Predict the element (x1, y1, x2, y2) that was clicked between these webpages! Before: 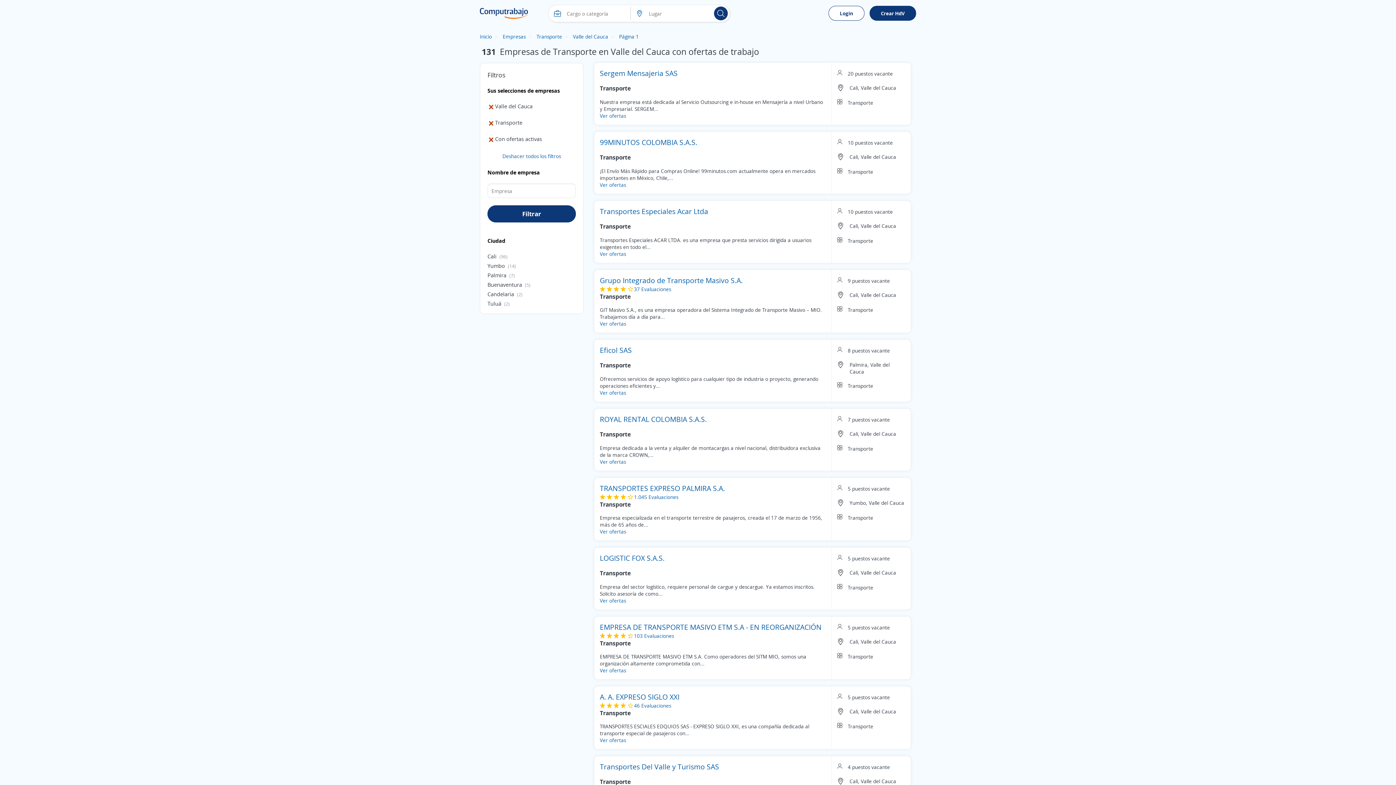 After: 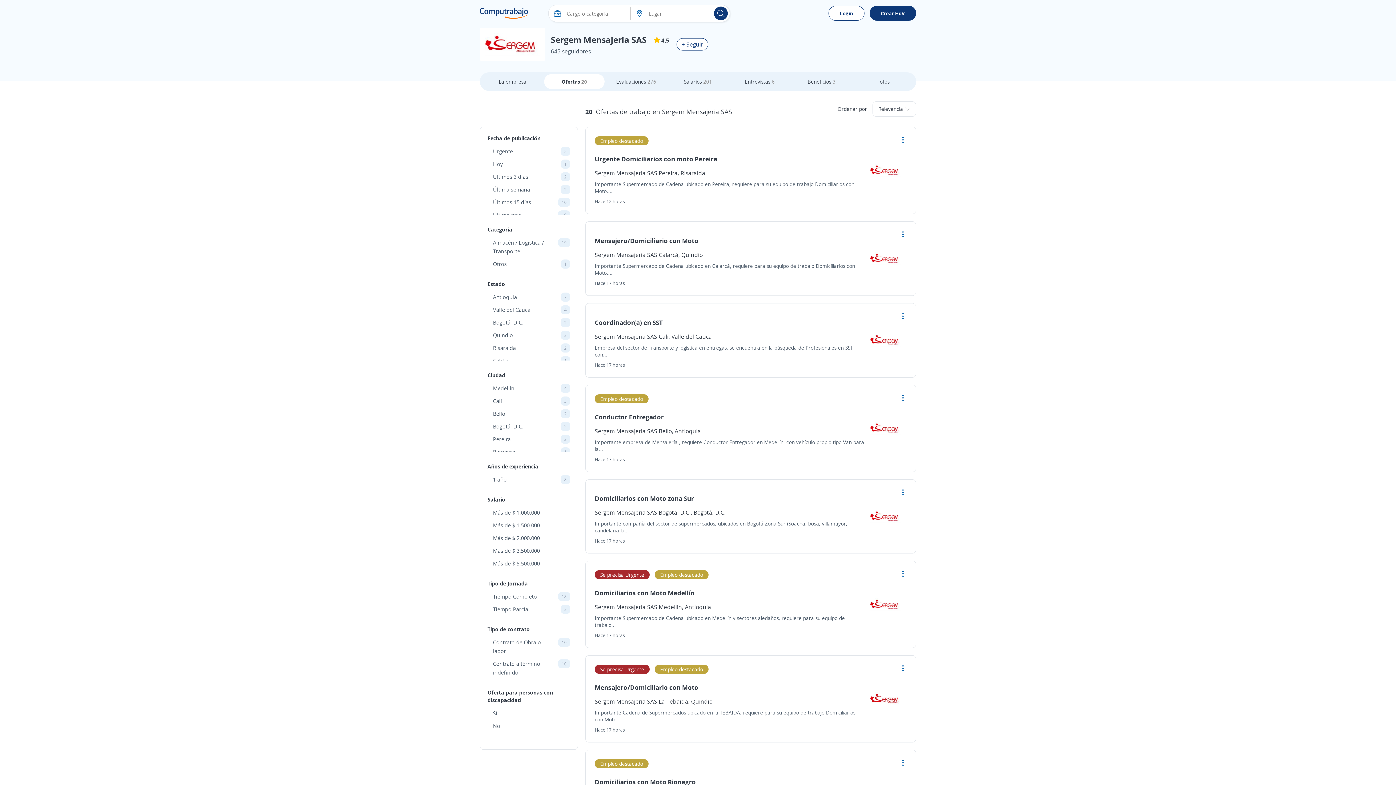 Action: bbox: (600, 112, 626, 119) label: Ver ofertas